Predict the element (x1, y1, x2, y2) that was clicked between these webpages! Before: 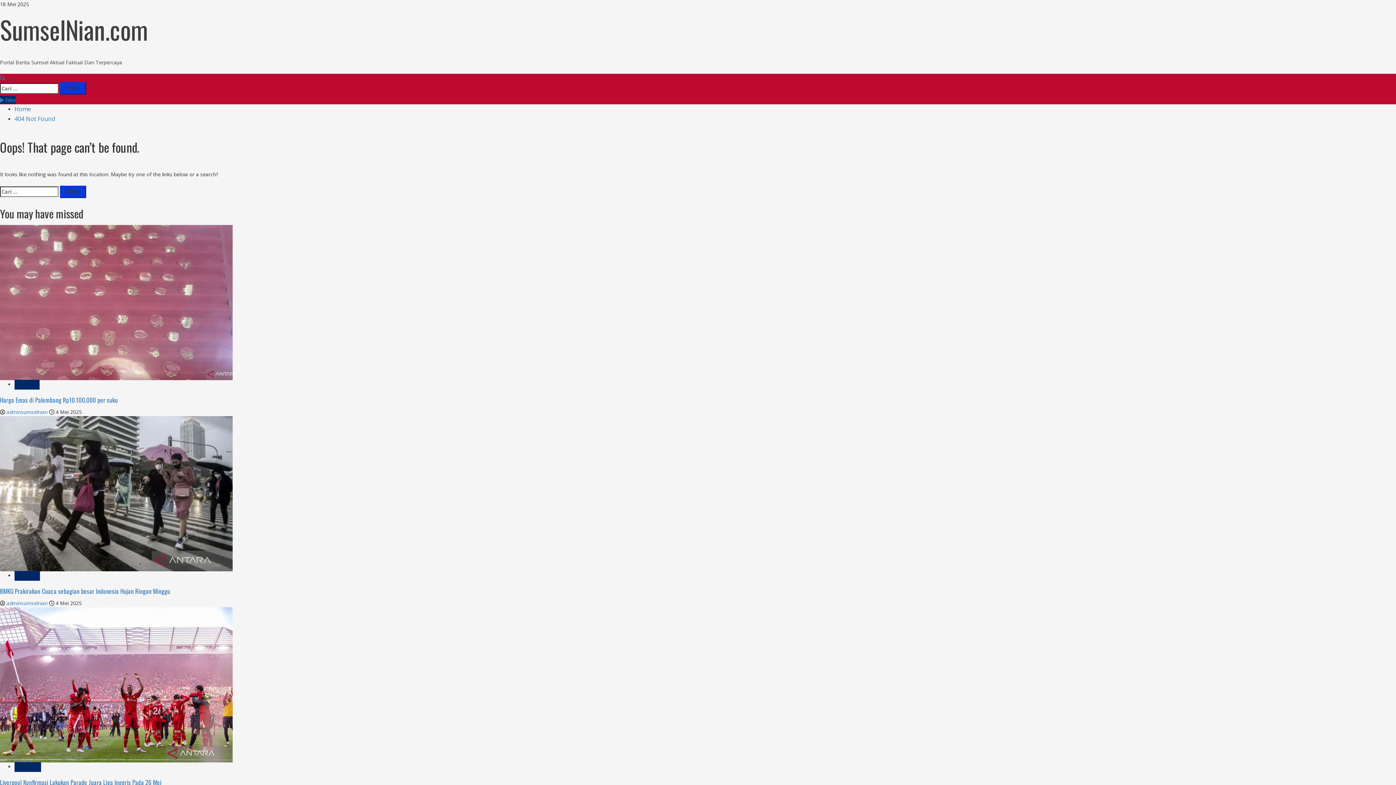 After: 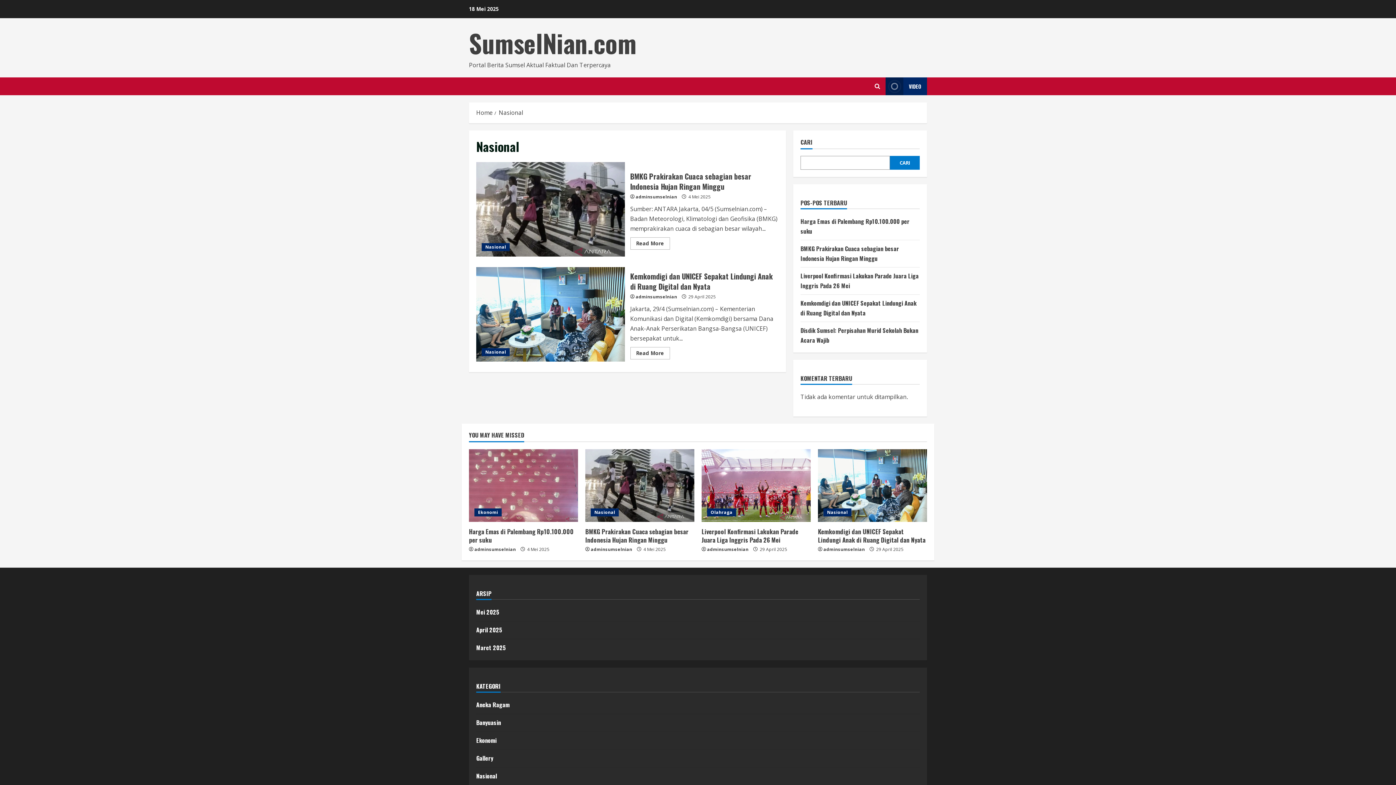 Action: bbox: (14, 571, 40, 581) label: Nasional